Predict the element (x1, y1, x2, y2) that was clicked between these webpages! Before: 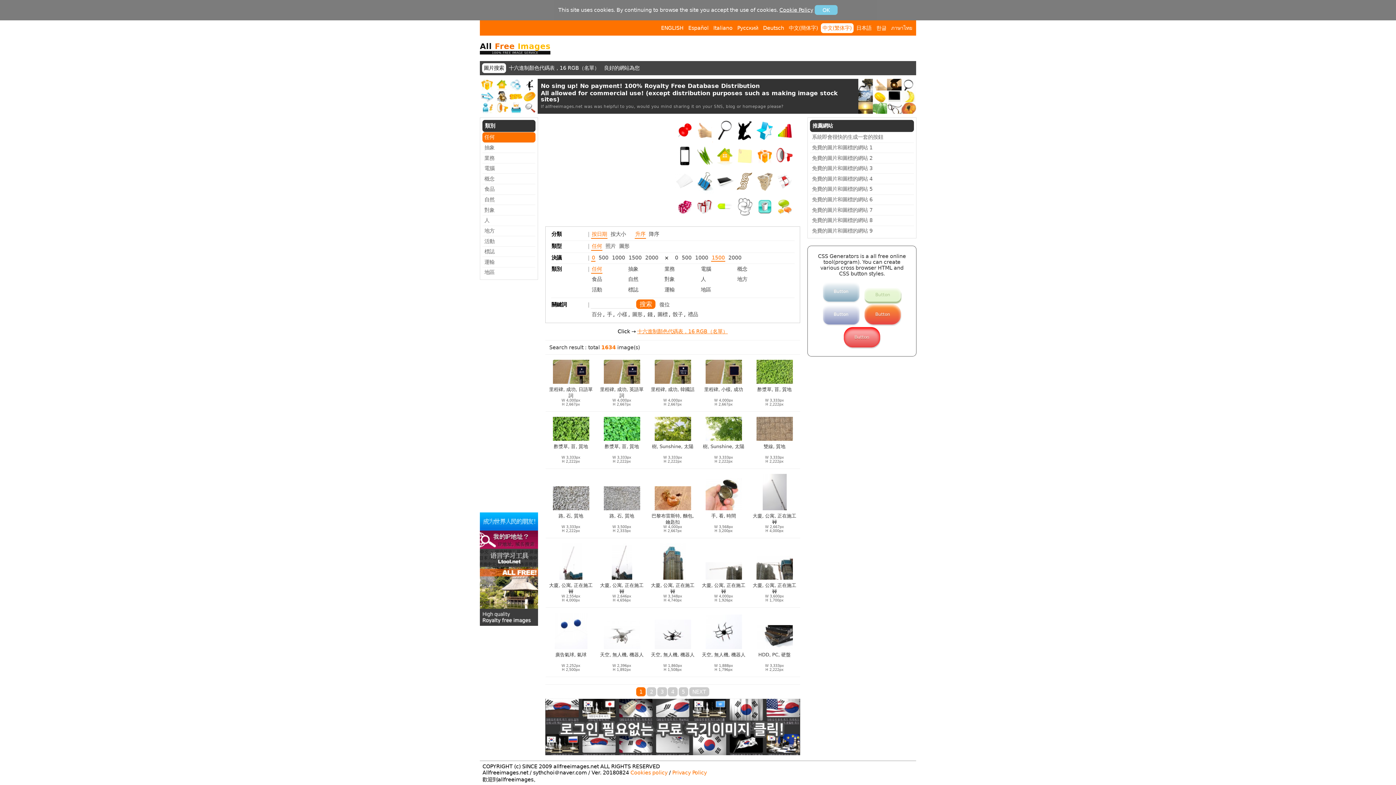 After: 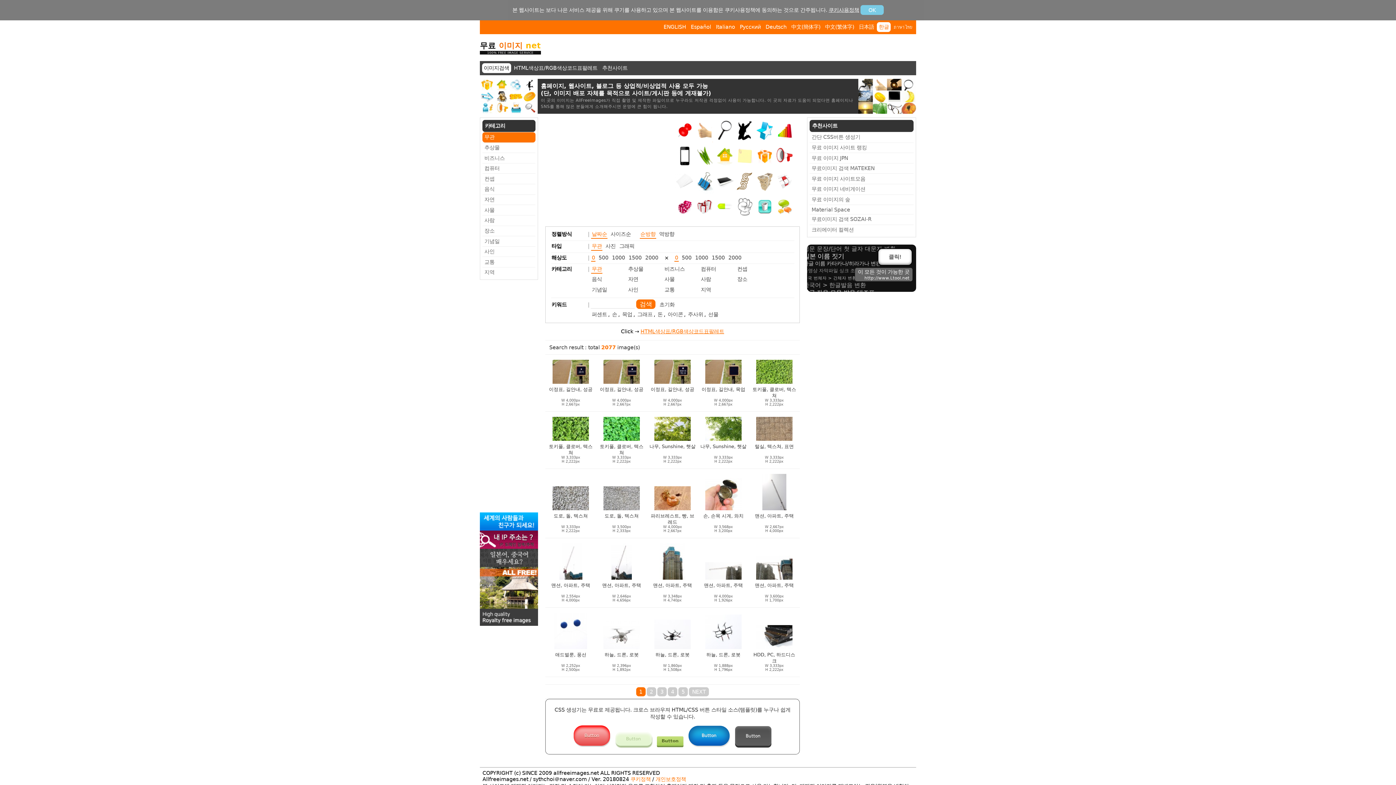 Action: bbox: (874, 23, 888, 33) label: 한글